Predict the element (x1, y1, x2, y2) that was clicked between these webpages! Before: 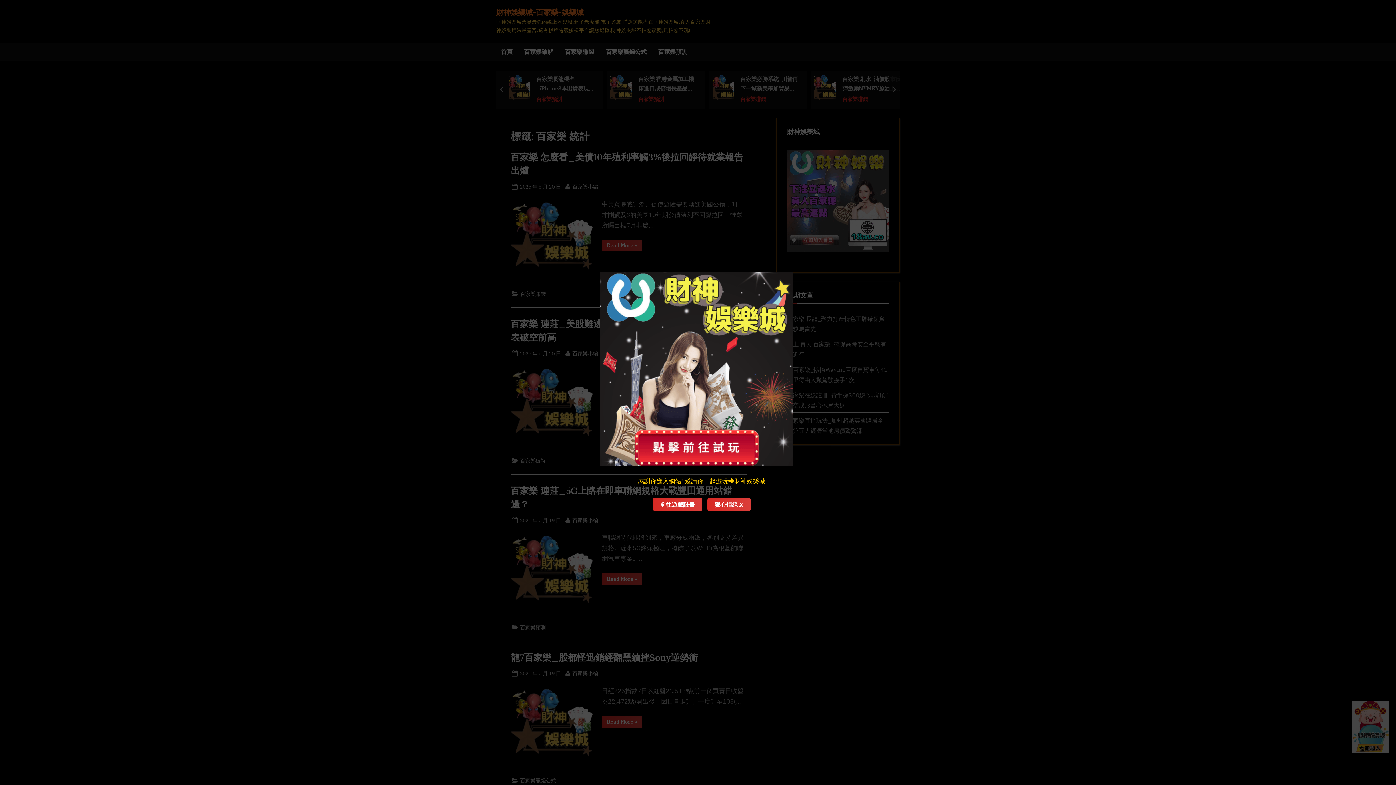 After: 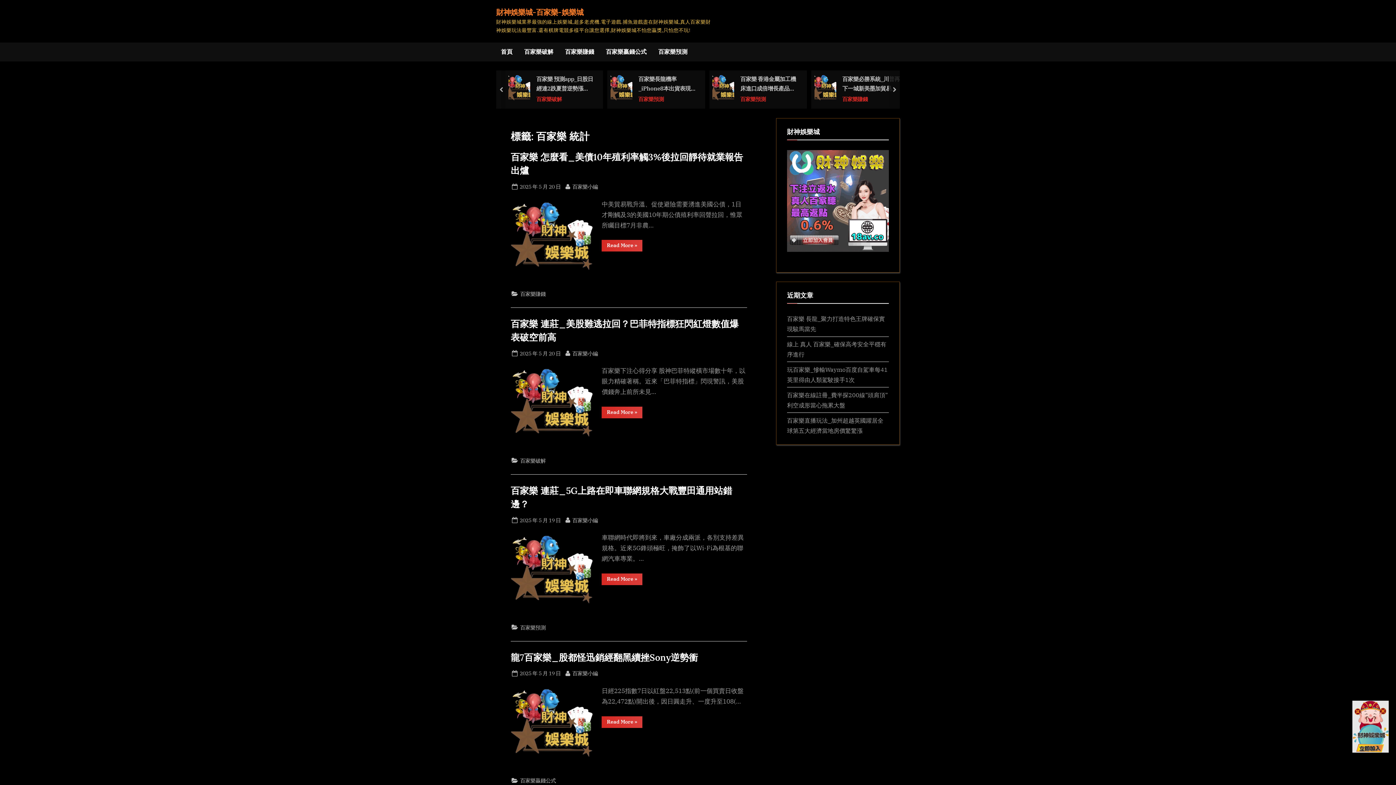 Action: bbox: (707, 498, 750, 511) label: 狠心拒絕 X